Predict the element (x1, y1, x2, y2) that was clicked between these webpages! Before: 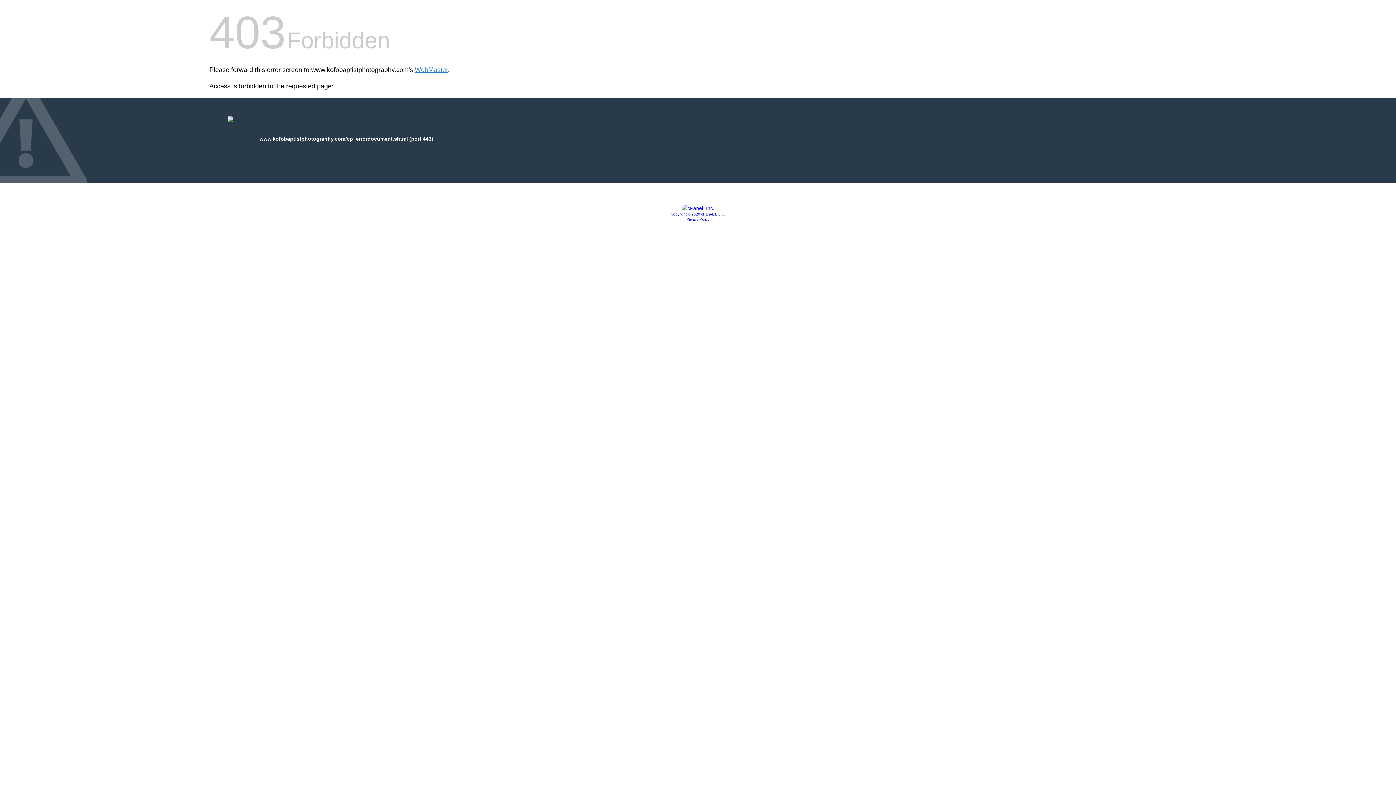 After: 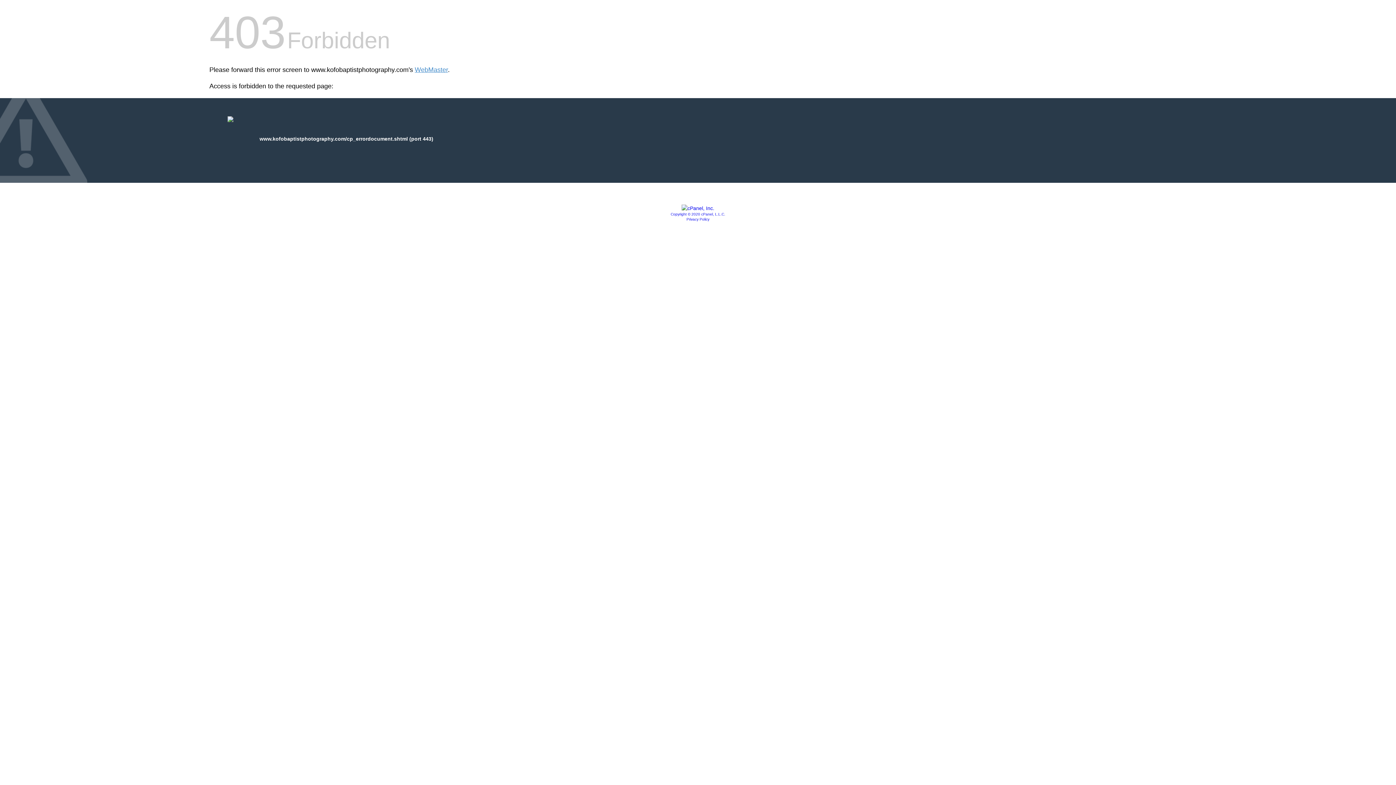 Action: bbox: (670, 212, 725, 216) label: Copyright © 2020 cPanel, L.L.C.